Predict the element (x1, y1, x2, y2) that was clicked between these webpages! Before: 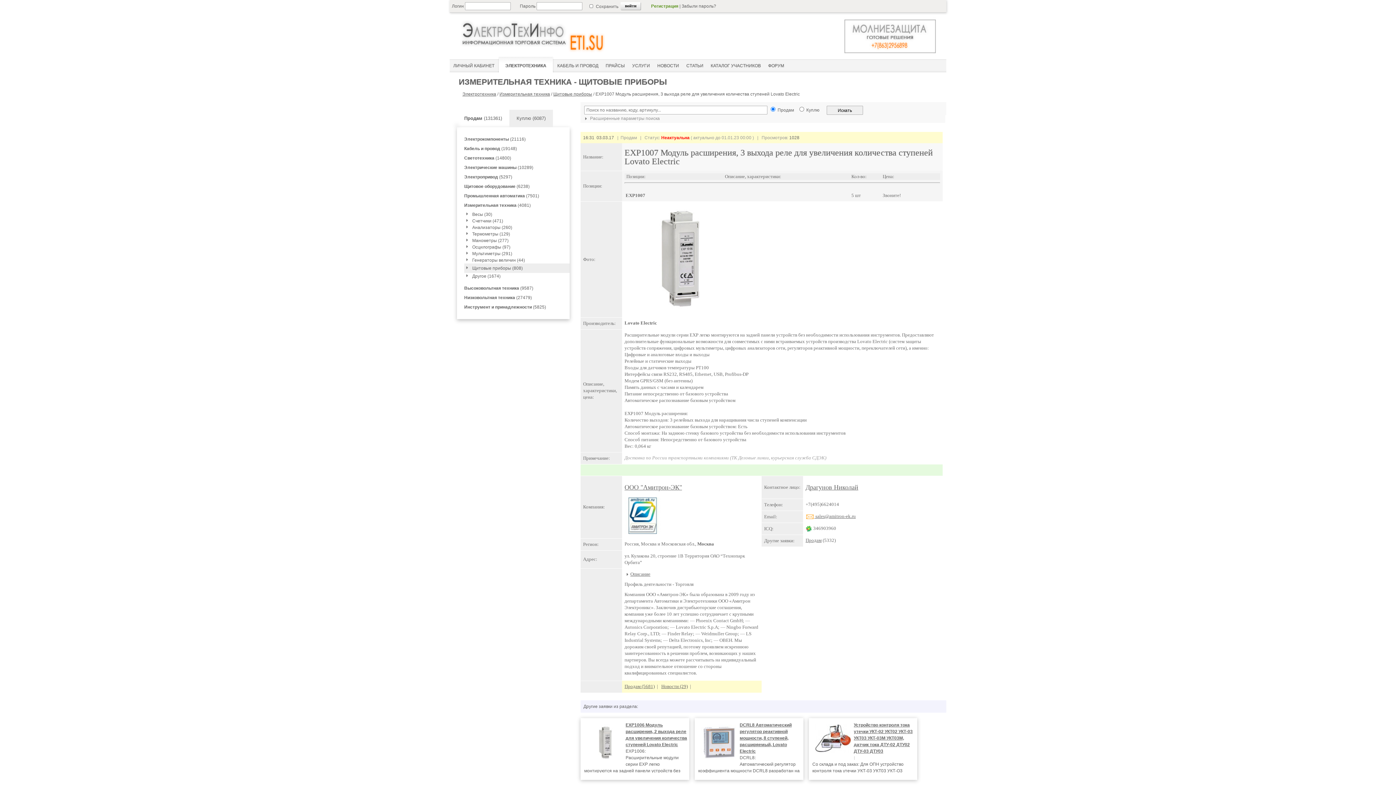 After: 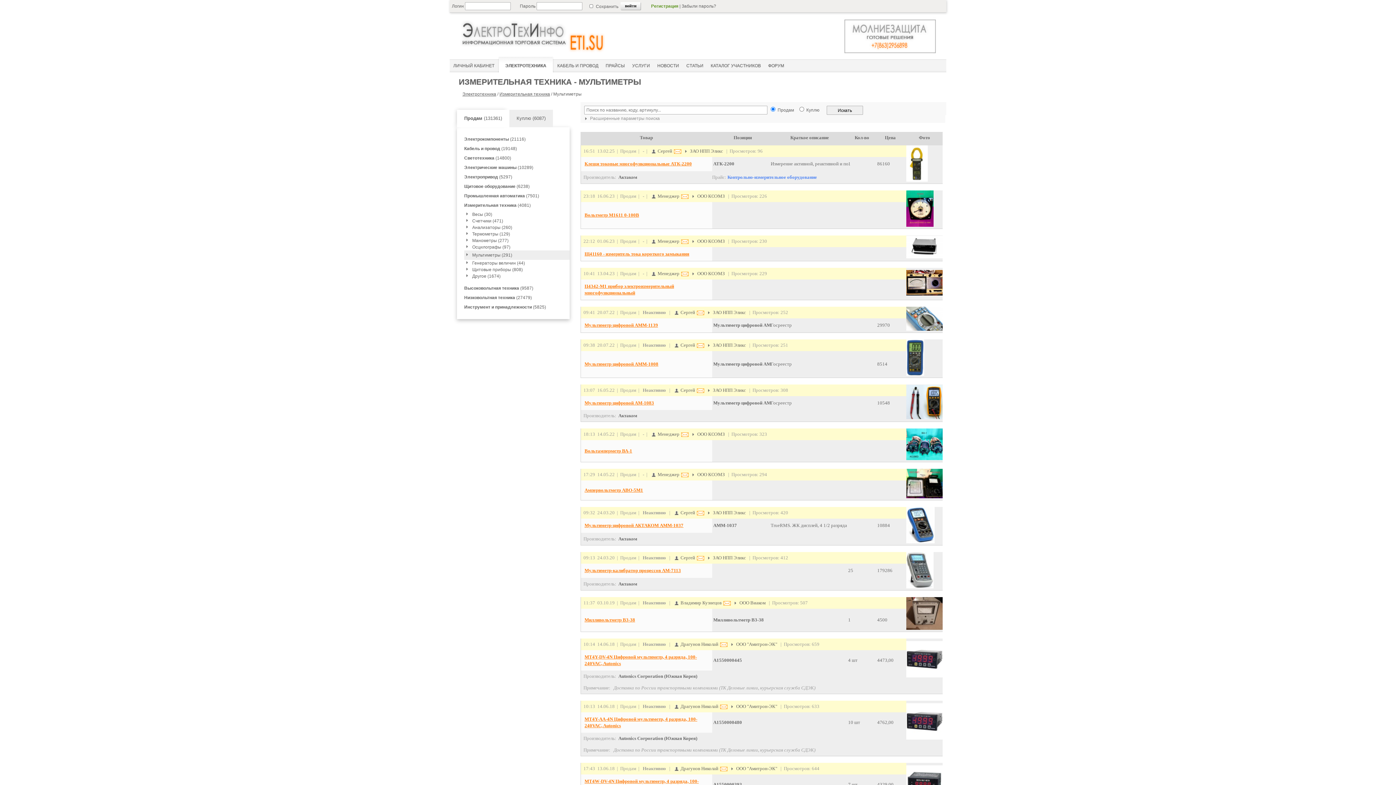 Action: label: Мультиметры (291) bbox: (472, 251, 512, 256)